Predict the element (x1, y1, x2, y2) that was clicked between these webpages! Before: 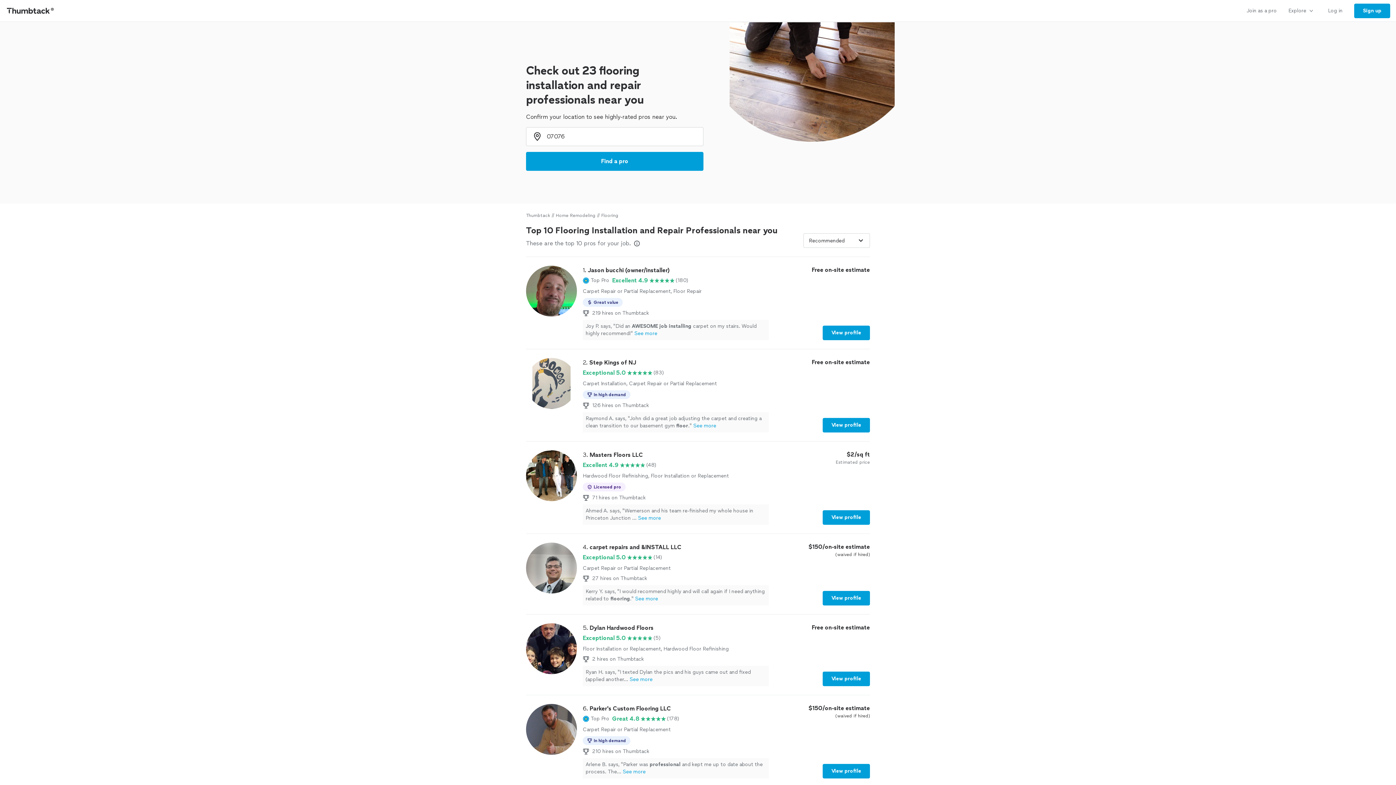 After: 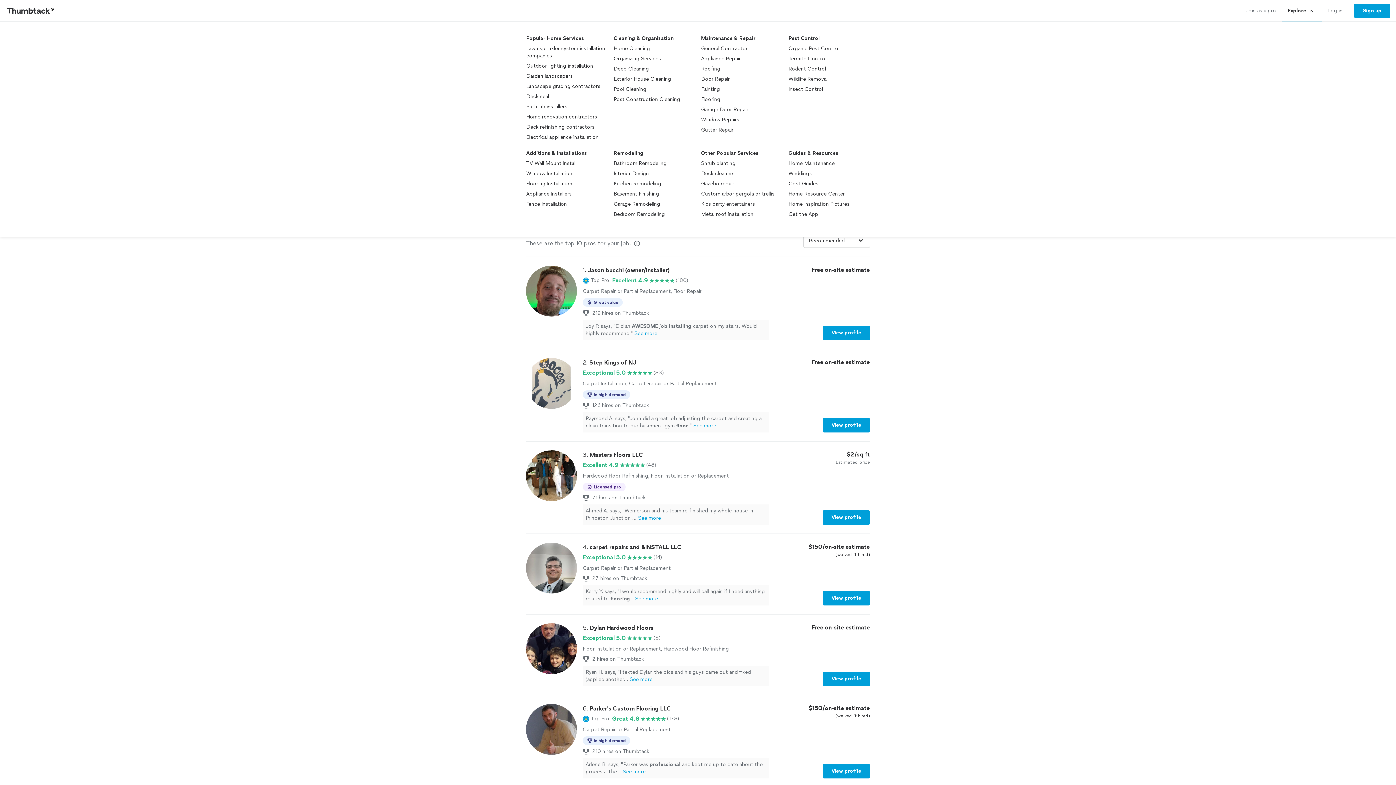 Action: label: Explore bbox: (1282, 0, 1322, 21)